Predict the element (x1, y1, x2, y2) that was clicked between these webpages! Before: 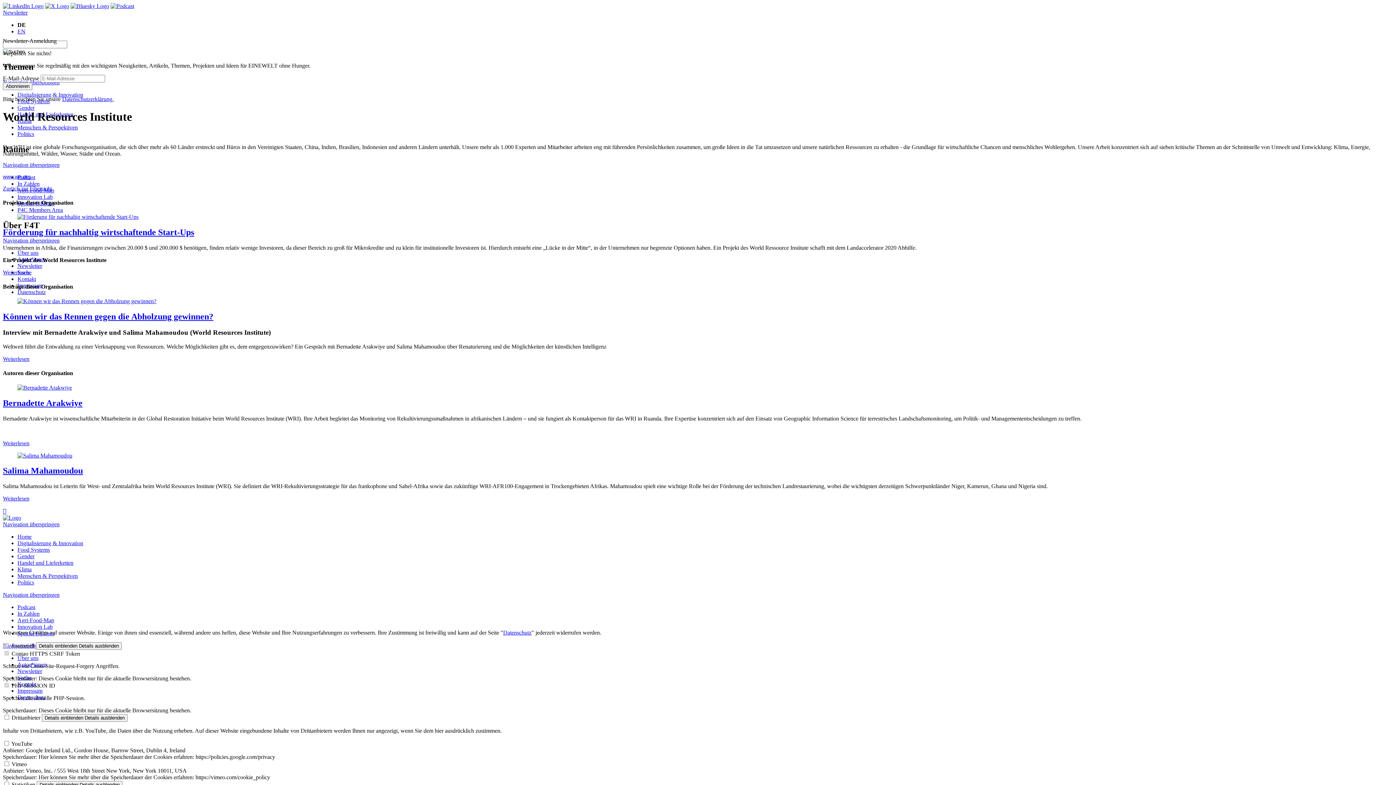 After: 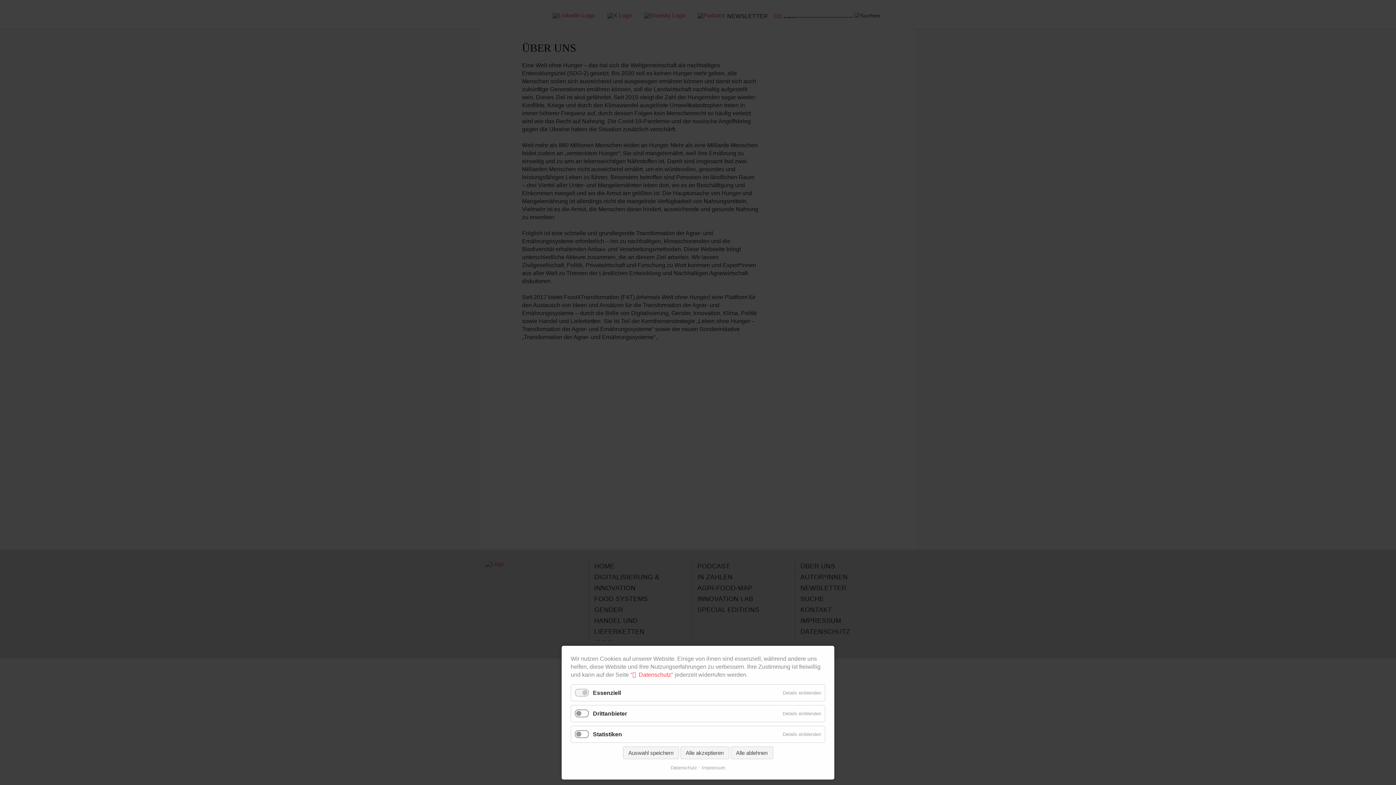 Action: label: Über uns bbox: (17, 655, 38, 661)